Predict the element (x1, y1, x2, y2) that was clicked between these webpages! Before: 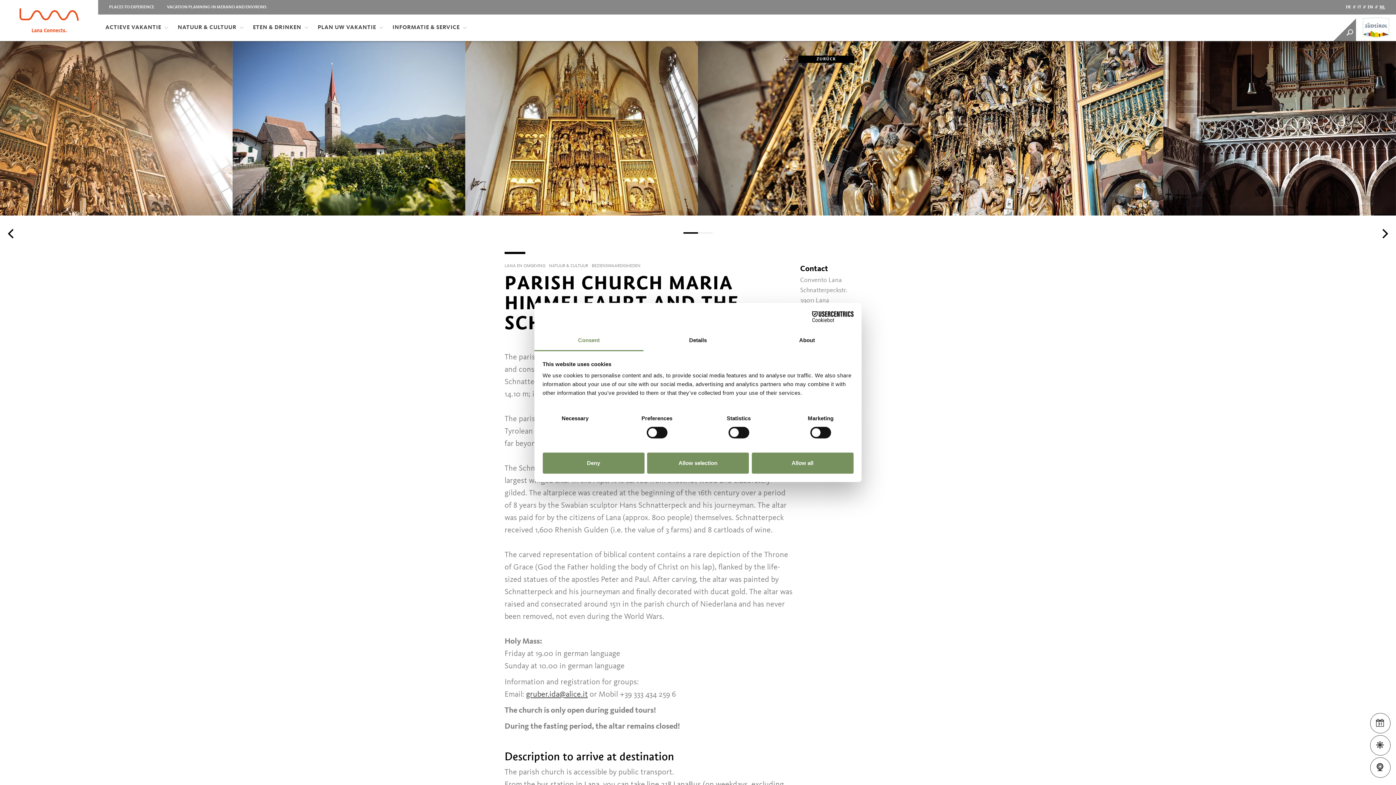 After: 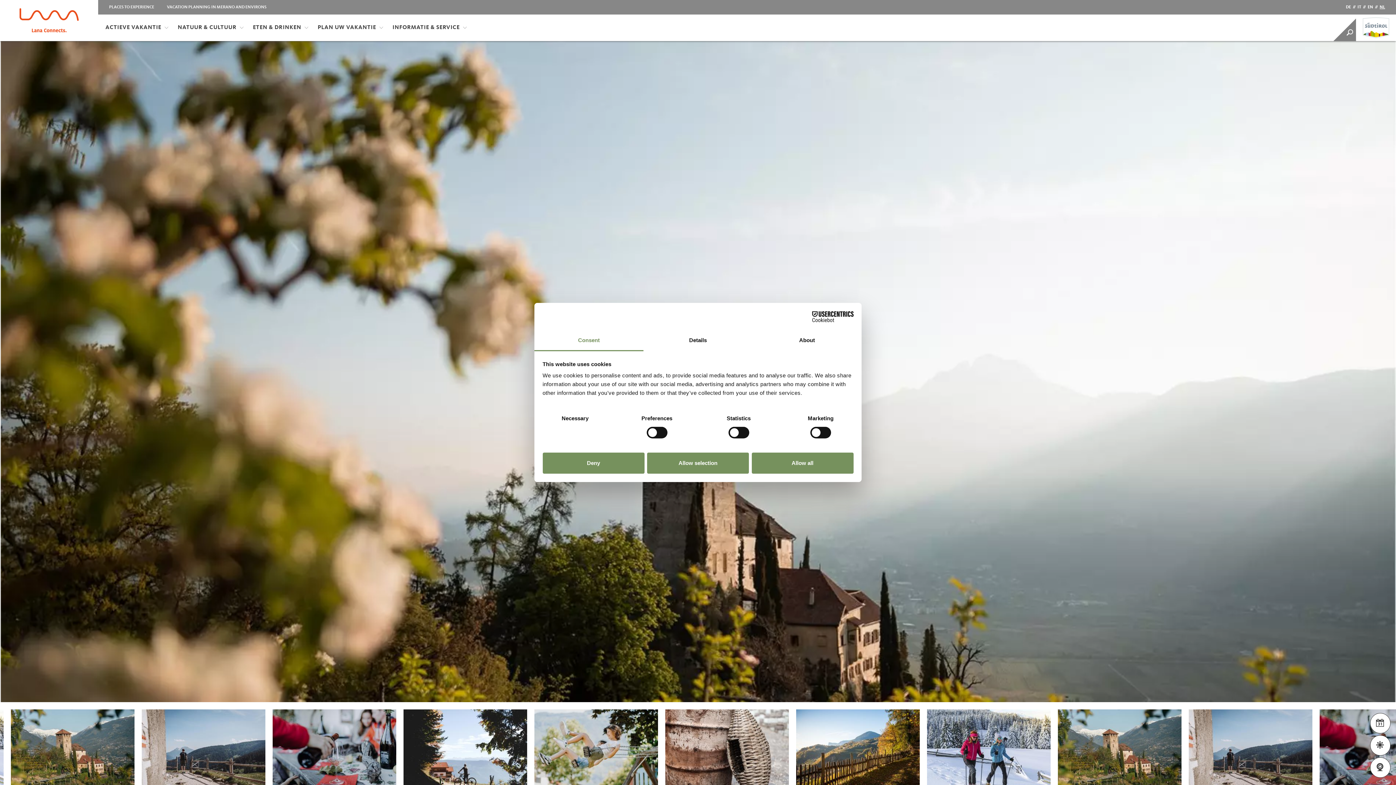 Action: bbox: (504, 262, 545, 269) label: LANA EN OMGEVING